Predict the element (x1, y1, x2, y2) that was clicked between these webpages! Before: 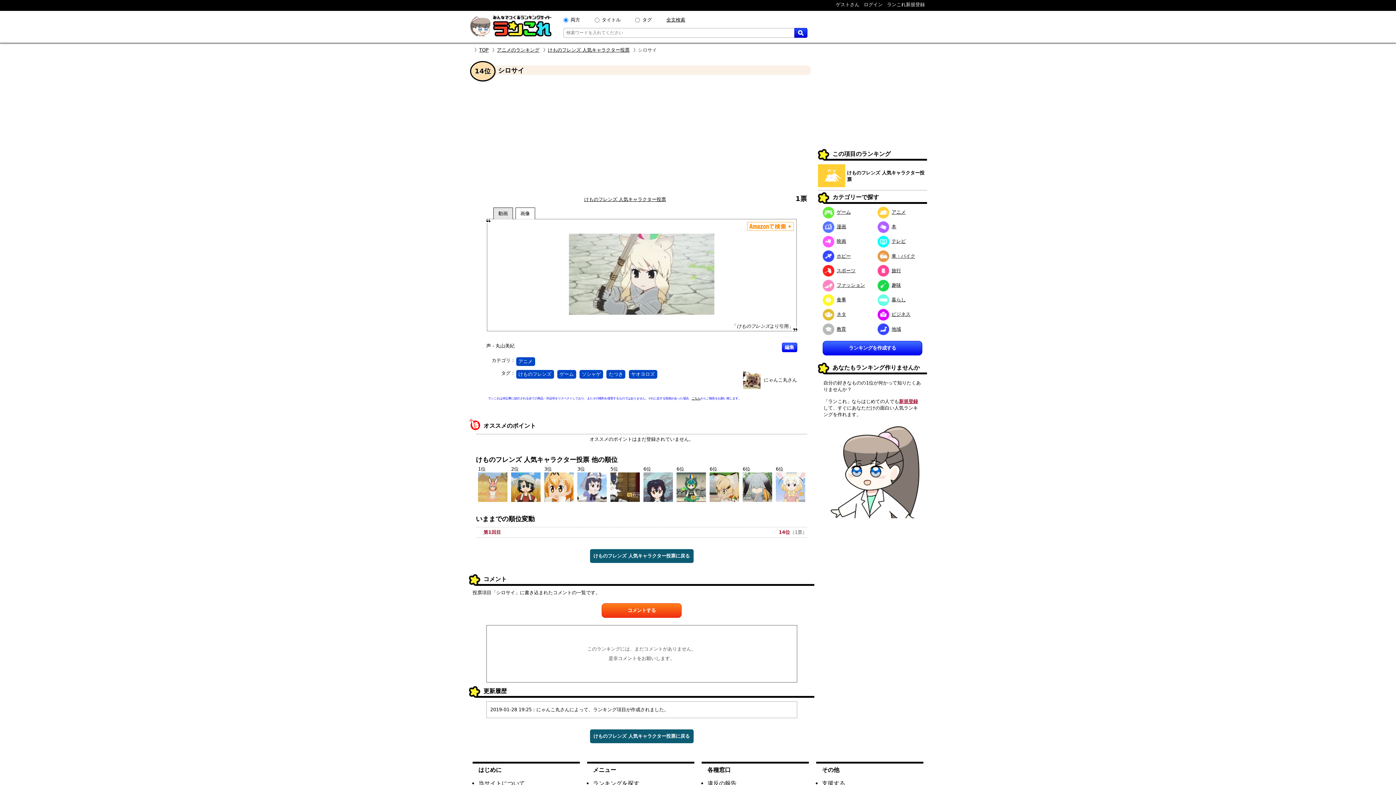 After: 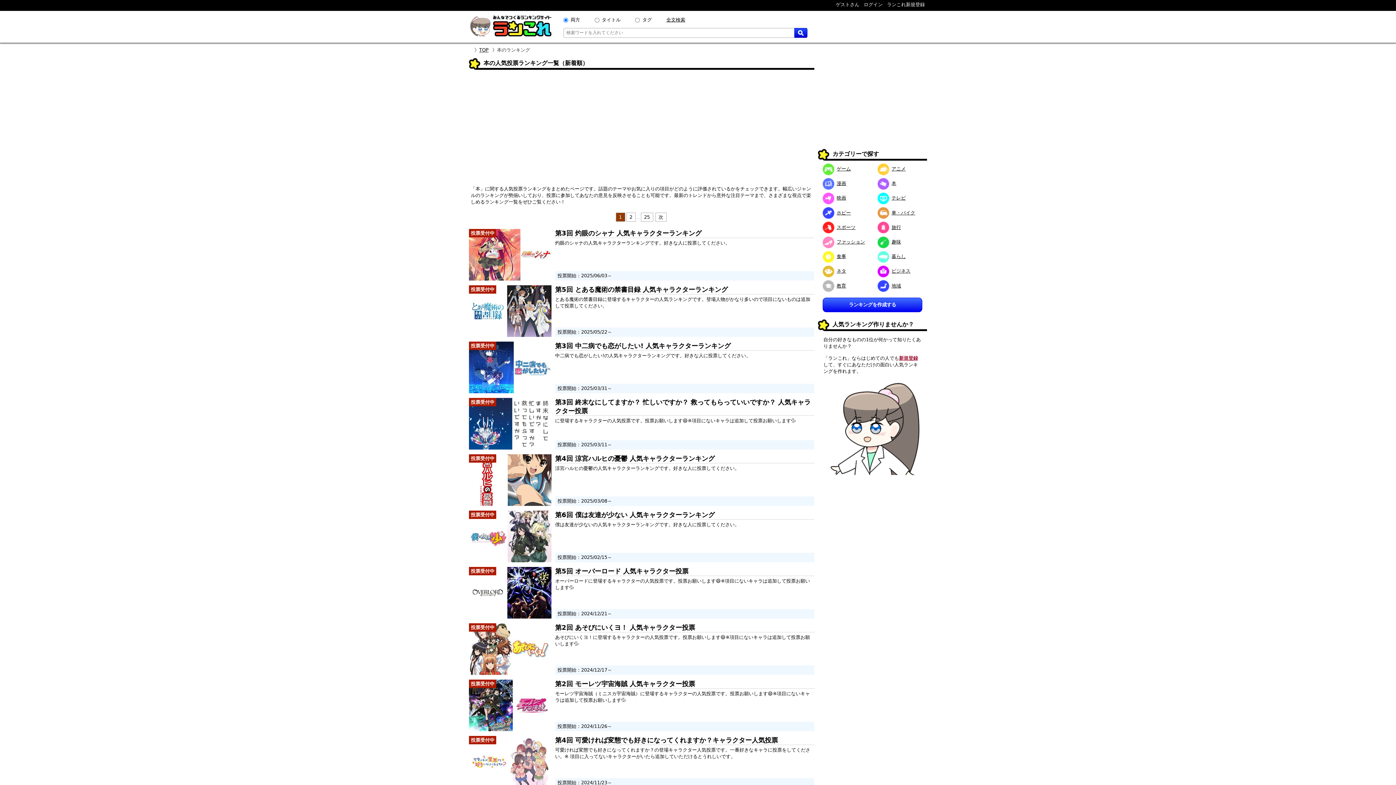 Action: label: 本 bbox: (877, 224, 896, 229)